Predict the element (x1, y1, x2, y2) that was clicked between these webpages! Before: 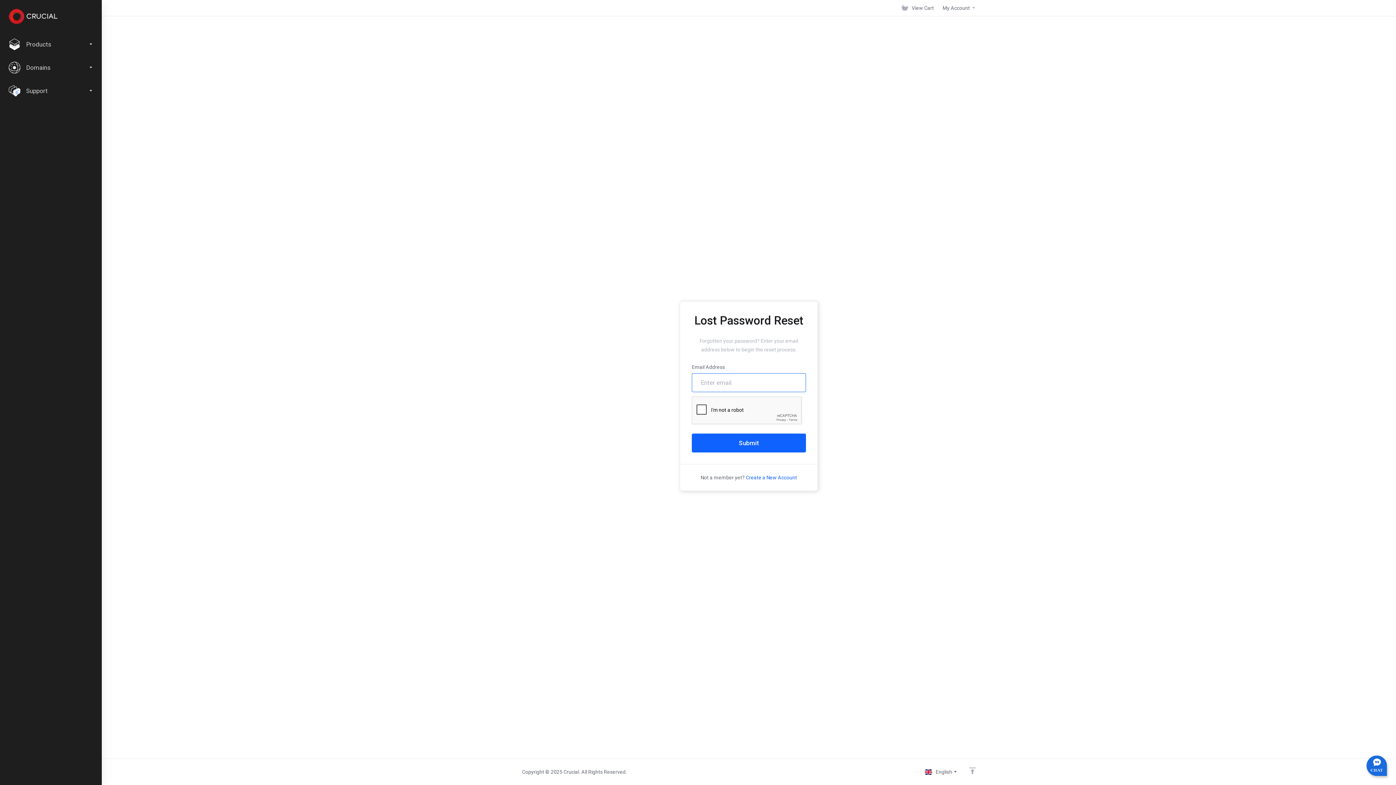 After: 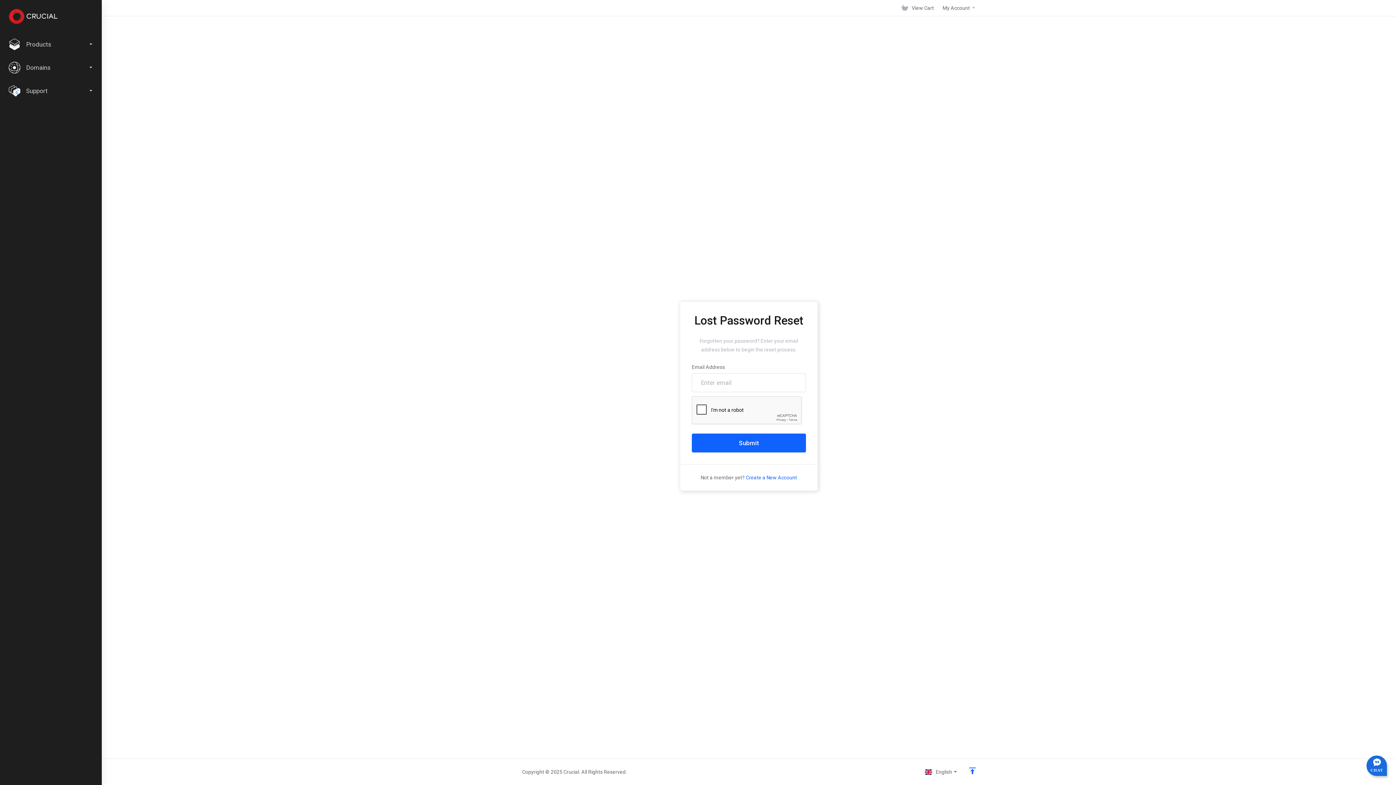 Action: bbox: (963, 765, 981, 777)